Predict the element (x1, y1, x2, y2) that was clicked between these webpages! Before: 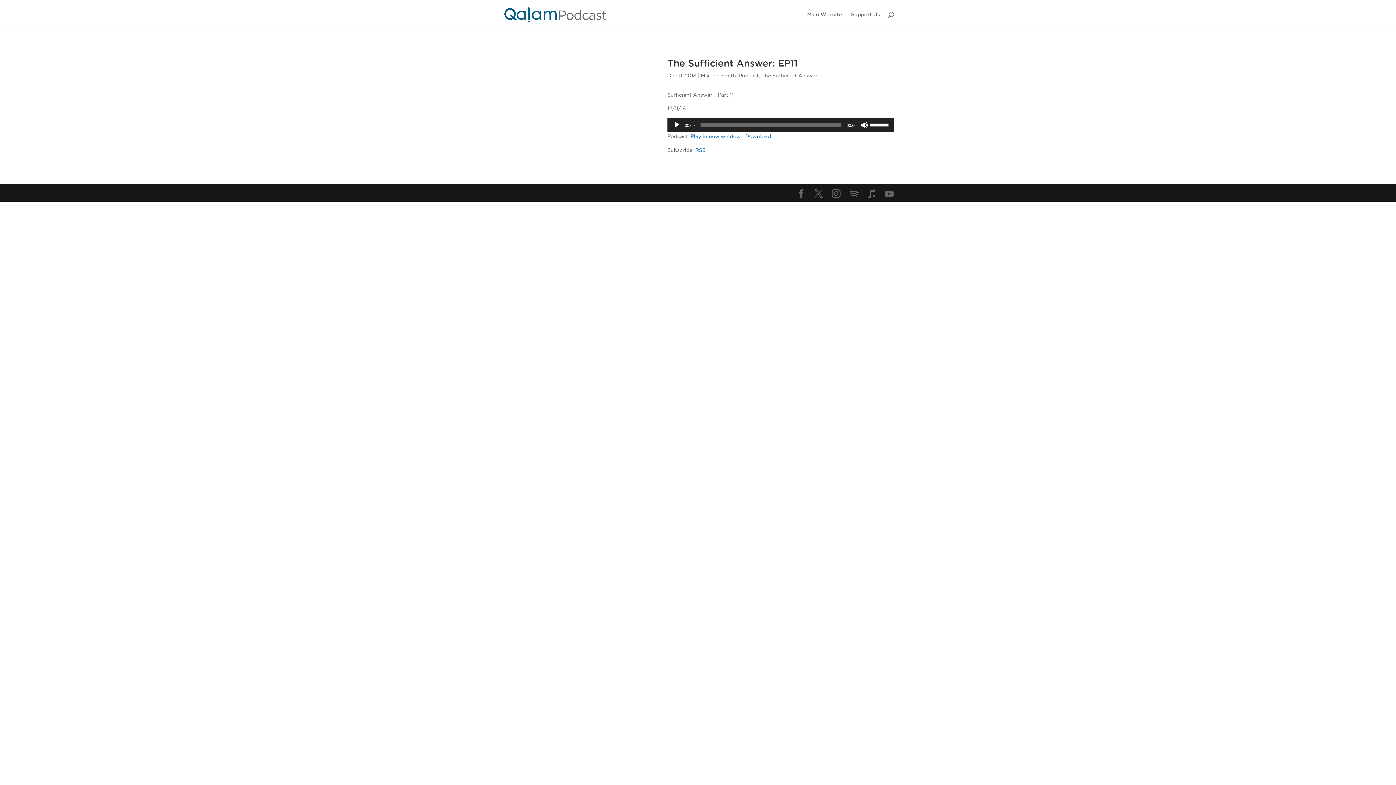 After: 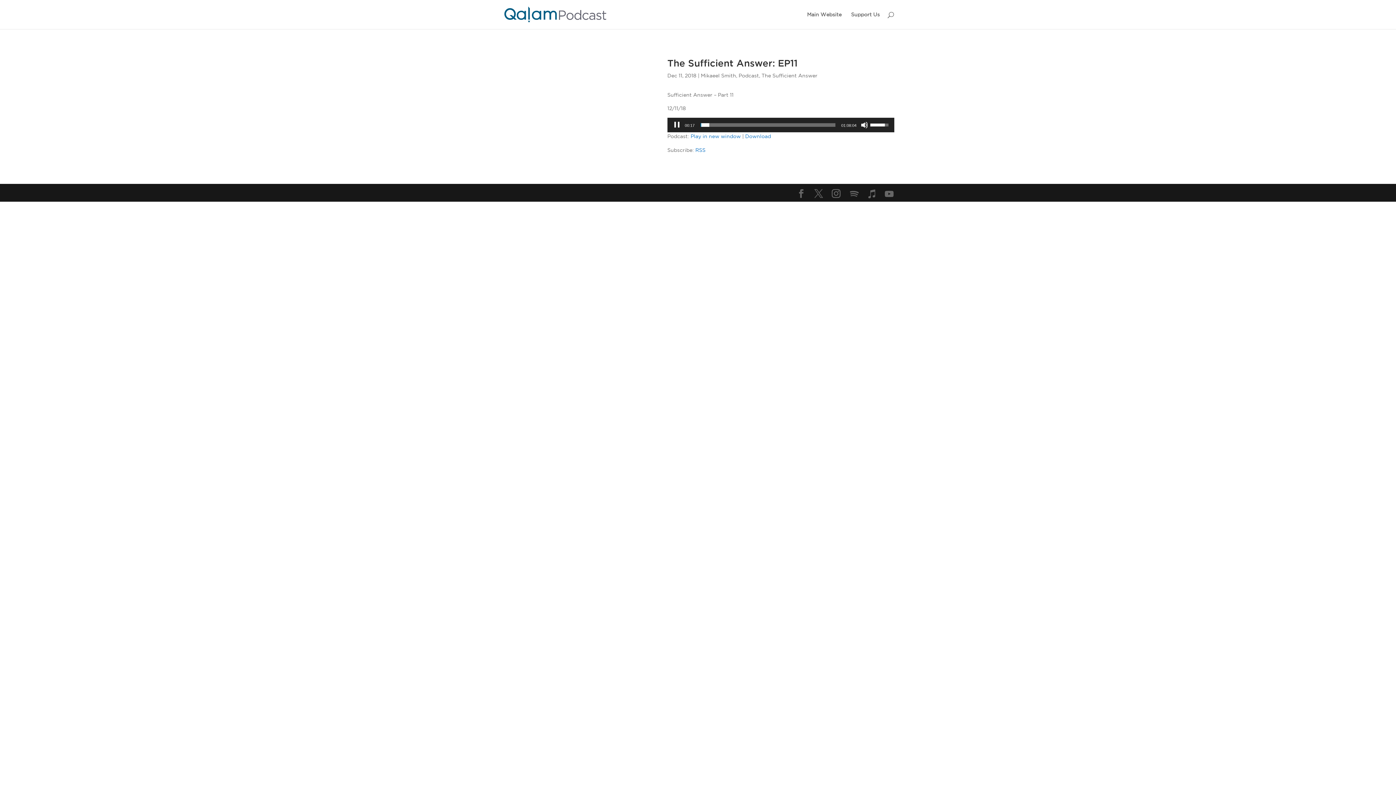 Action: bbox: (673, 121, 680, 128) label: Play